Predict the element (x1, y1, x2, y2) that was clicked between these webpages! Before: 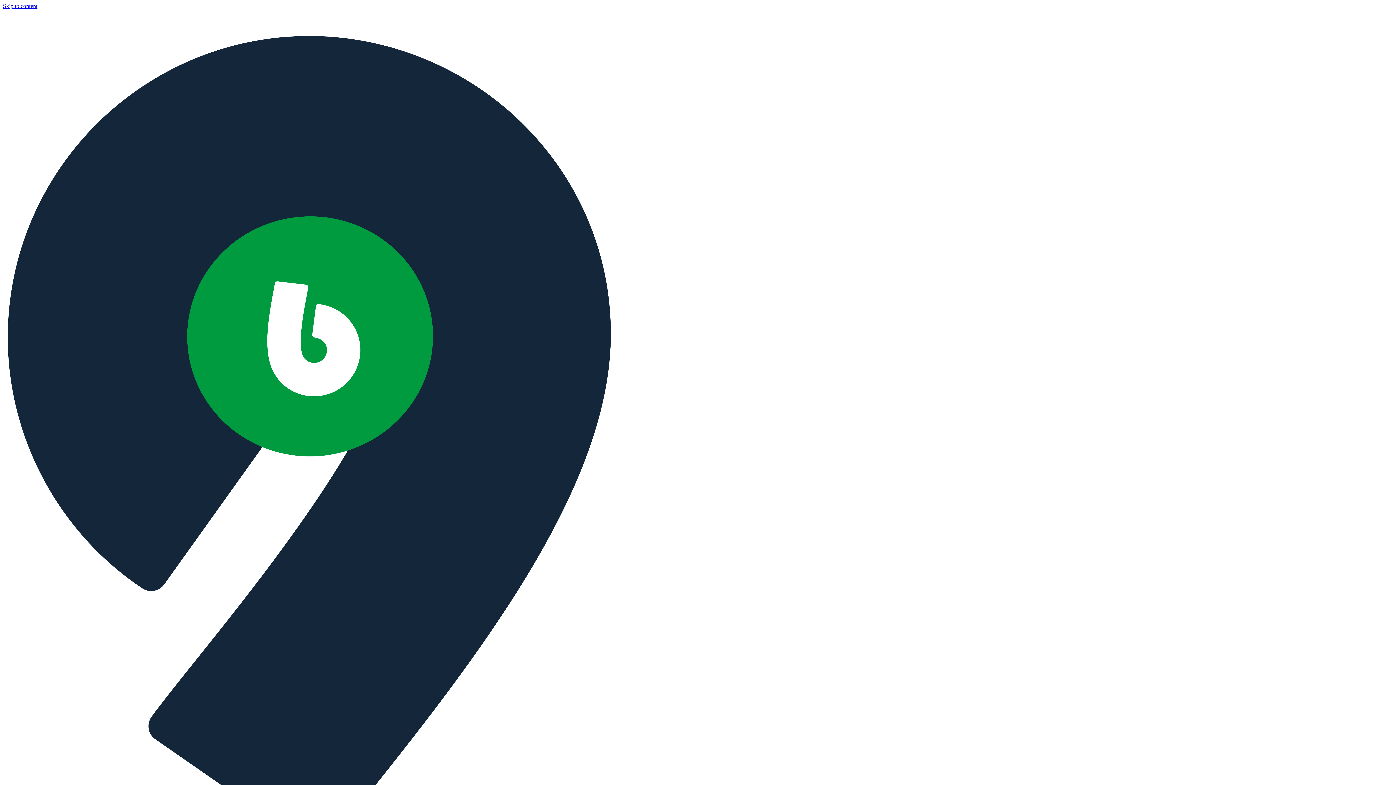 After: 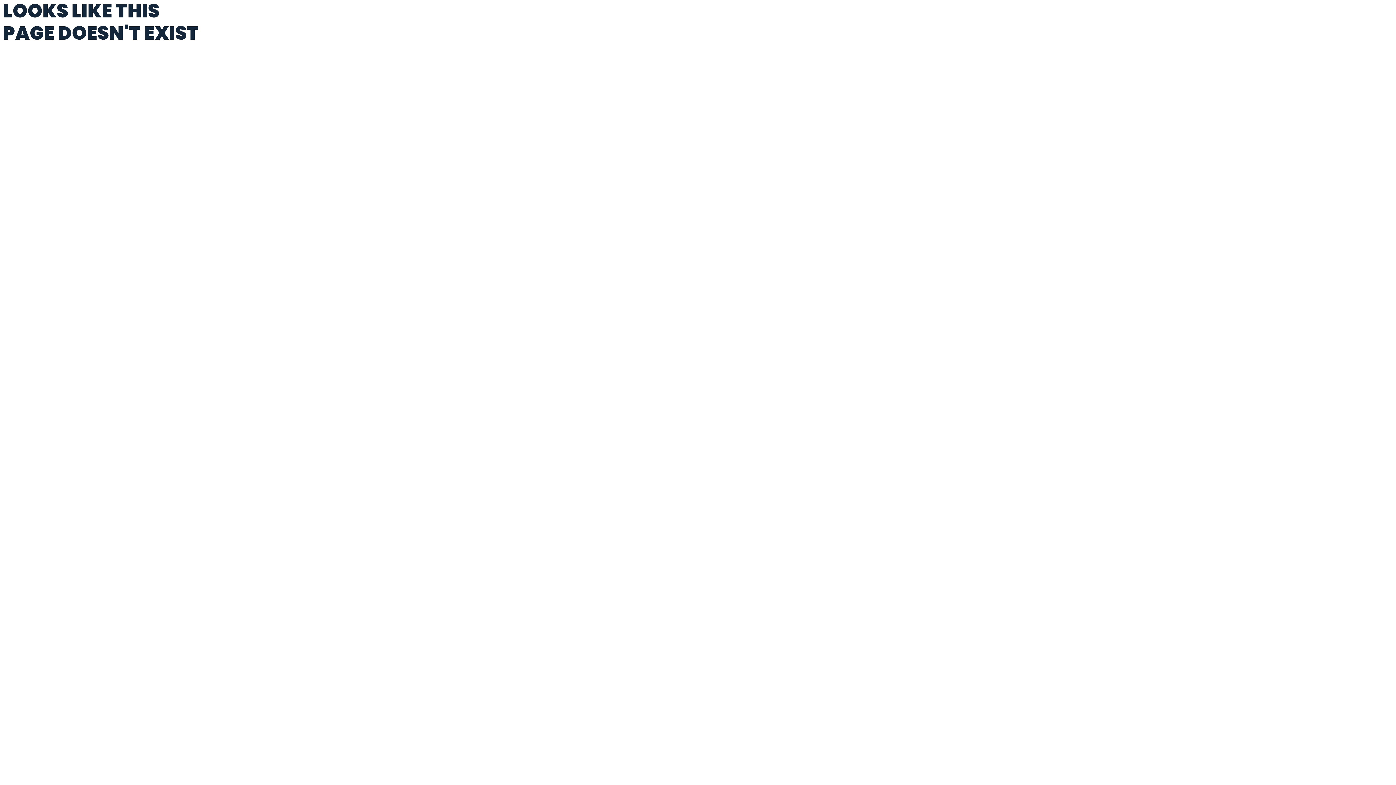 Action: label: Skip to content bbox: (2, 2, 37, 9)